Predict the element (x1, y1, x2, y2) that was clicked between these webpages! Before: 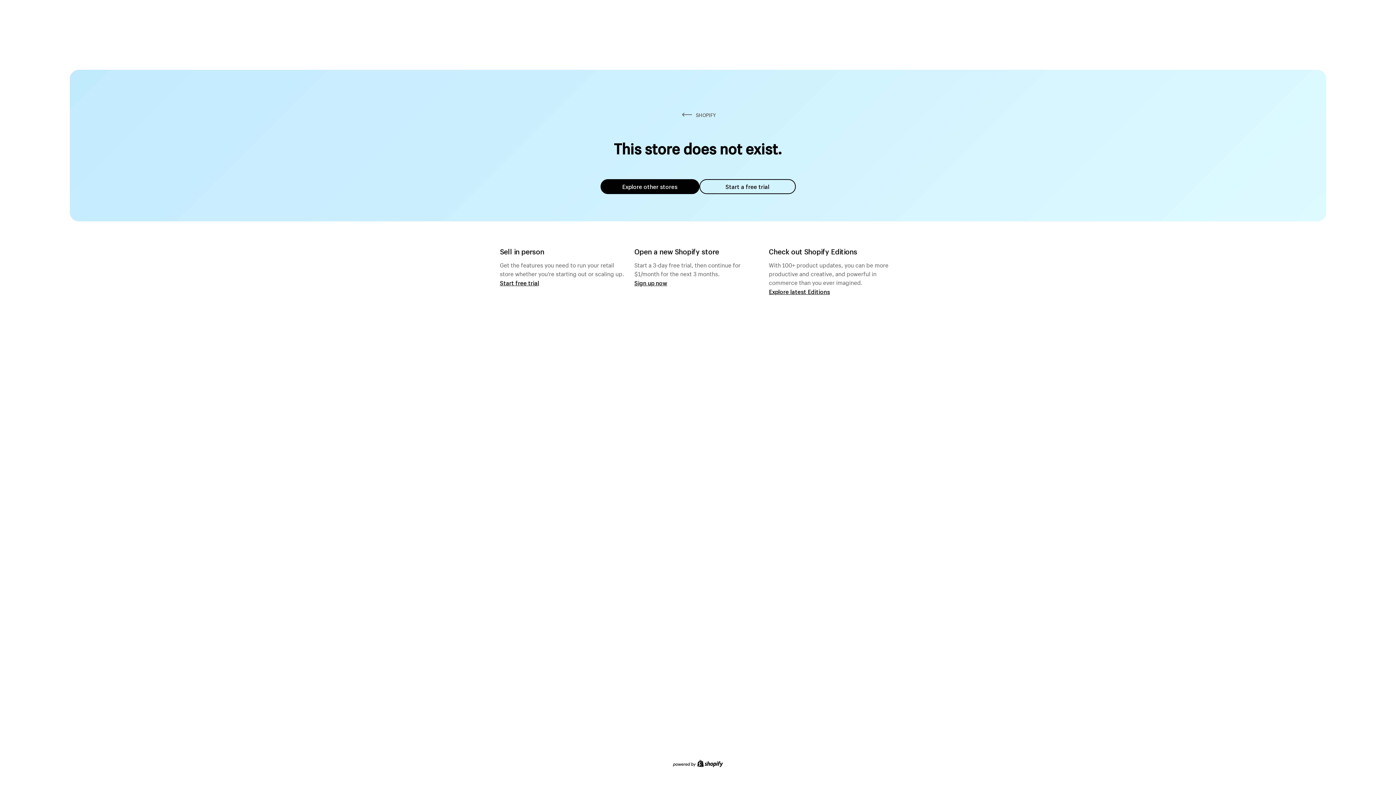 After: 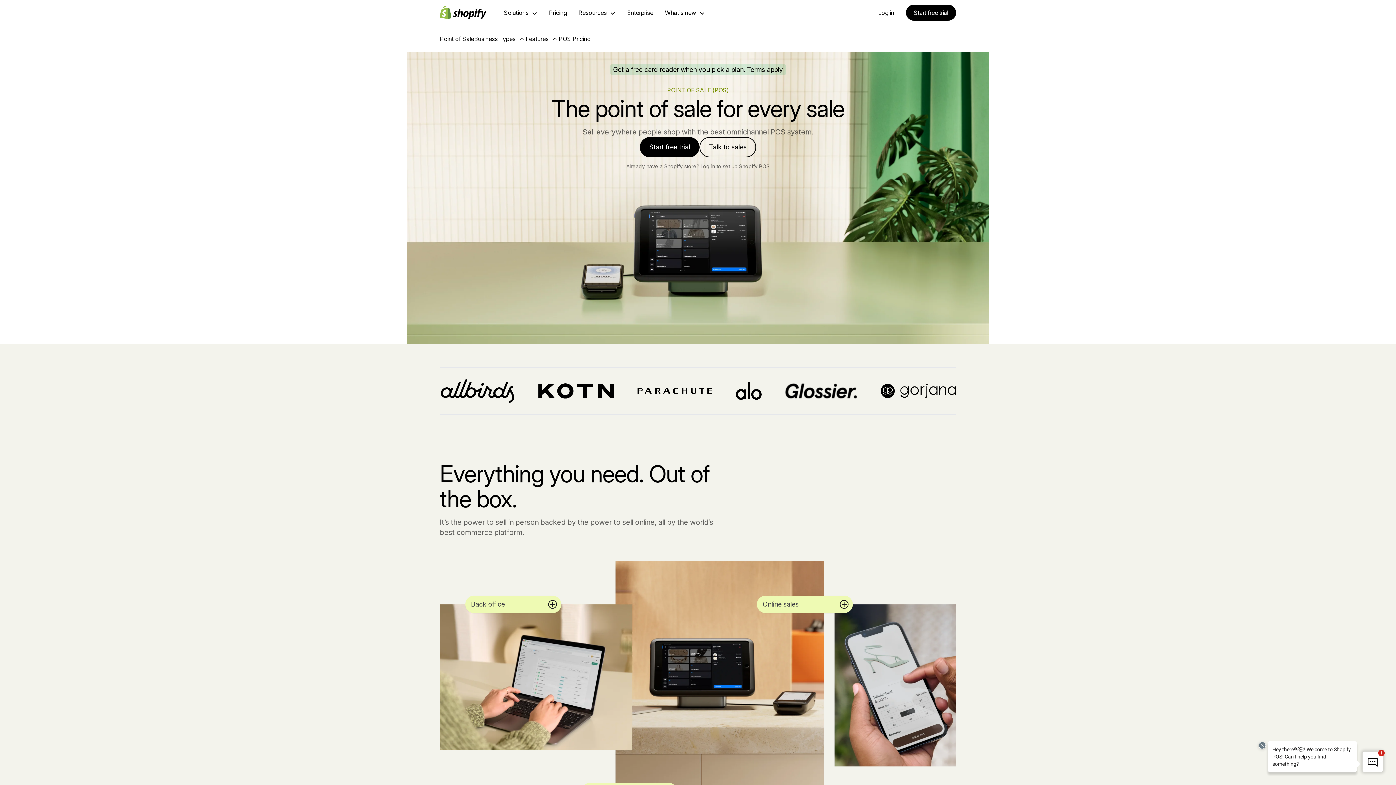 Action: bbox: (500, 279, 539, 286) label: Start free trial